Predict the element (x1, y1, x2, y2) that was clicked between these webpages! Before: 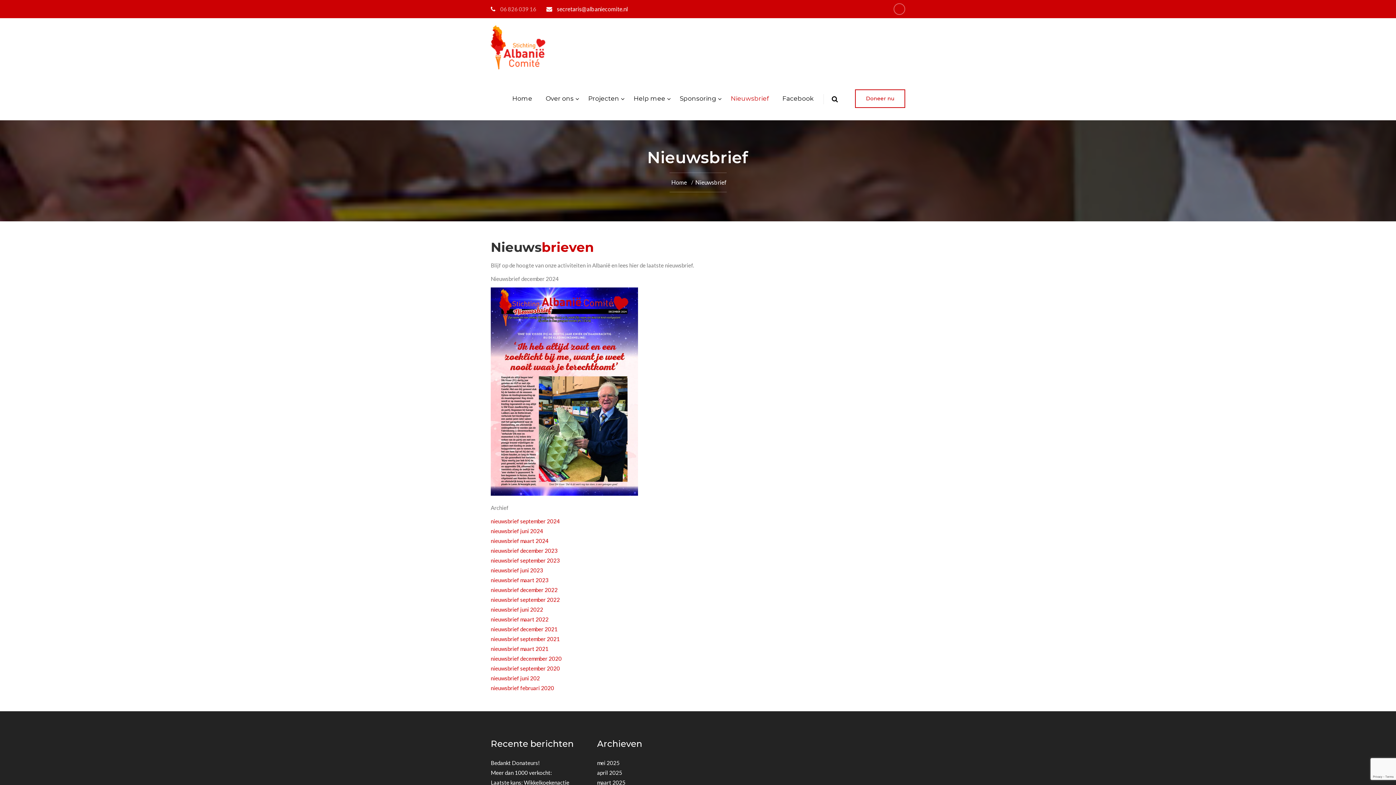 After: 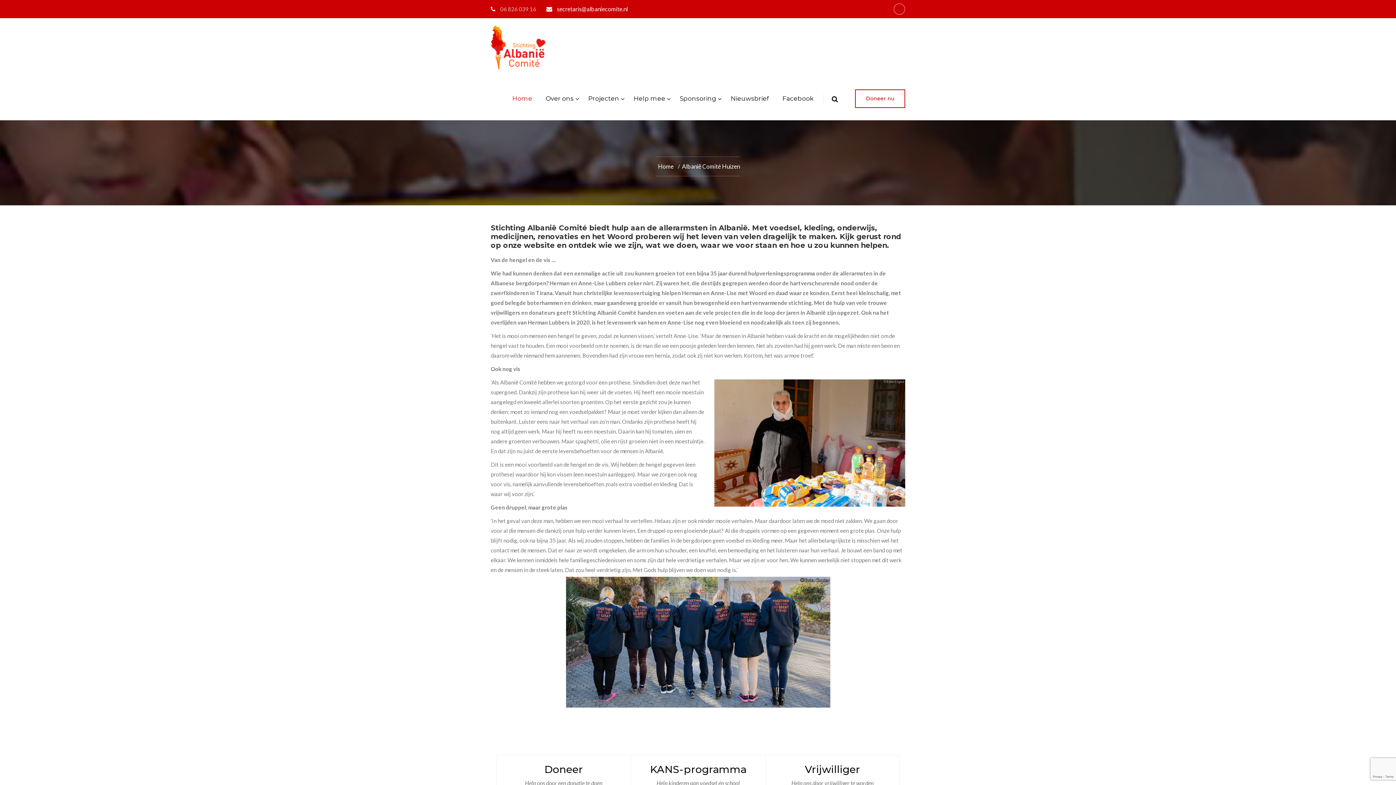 Action: bbox: (671, 178, 687, 185) label: Home